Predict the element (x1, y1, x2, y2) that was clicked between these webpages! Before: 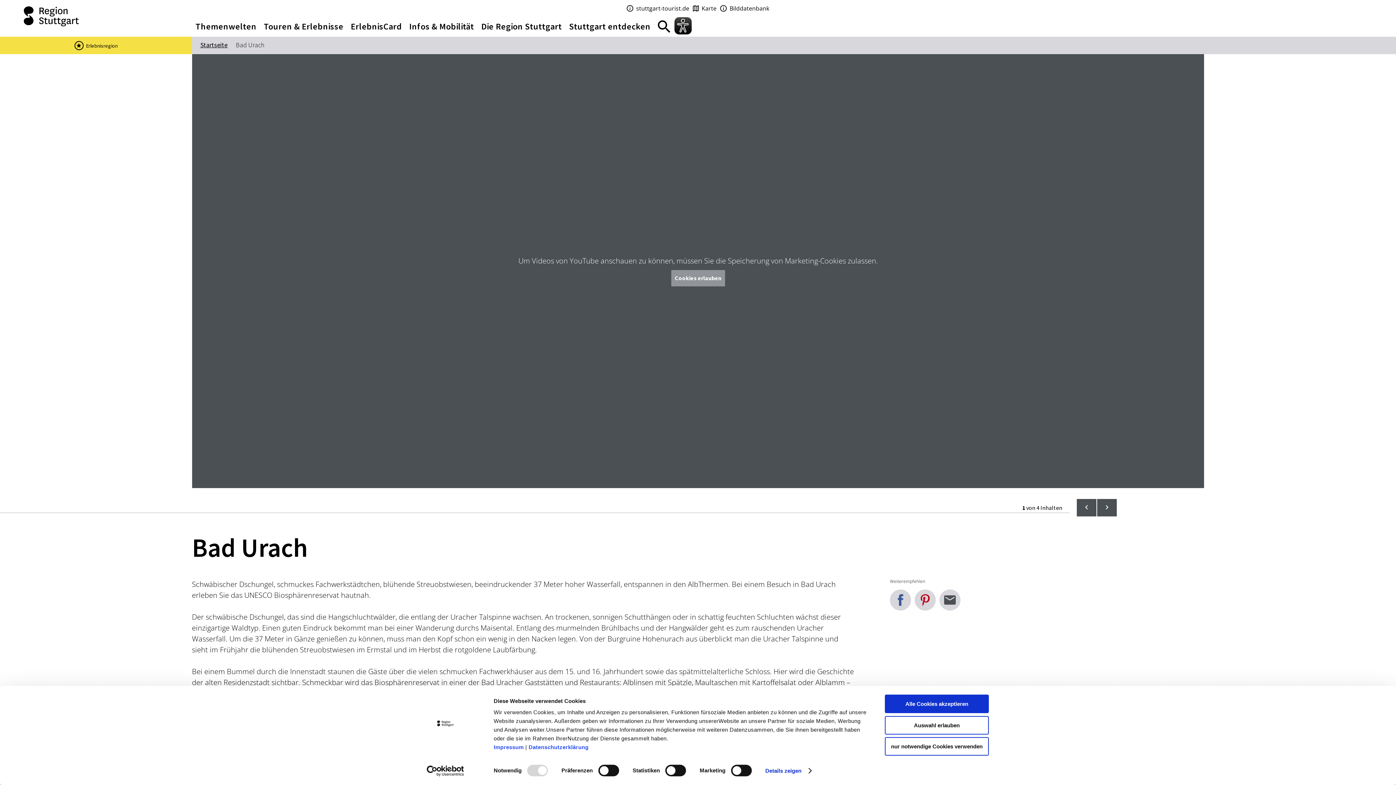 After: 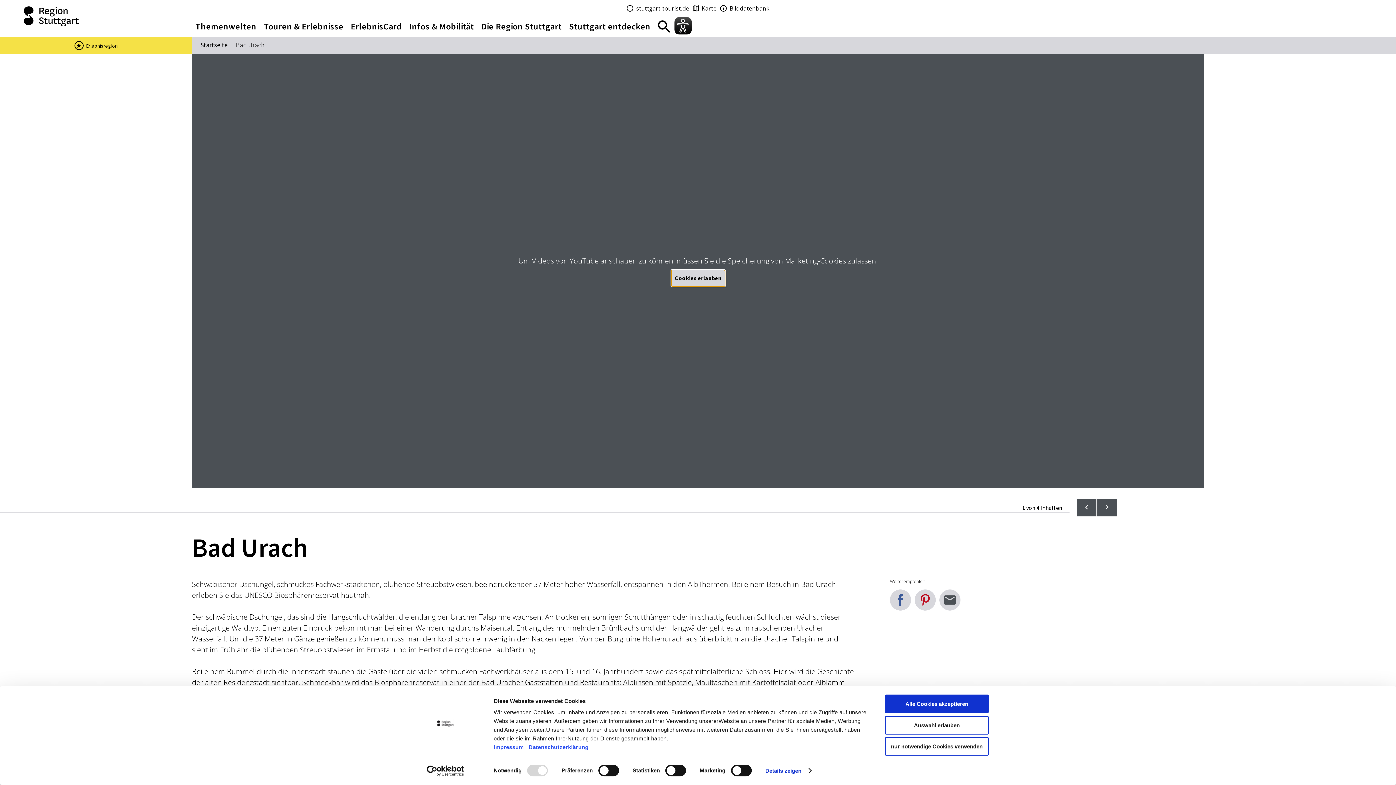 Action: bbox: (671, 270, 725, 286) label: Cookies erlauben